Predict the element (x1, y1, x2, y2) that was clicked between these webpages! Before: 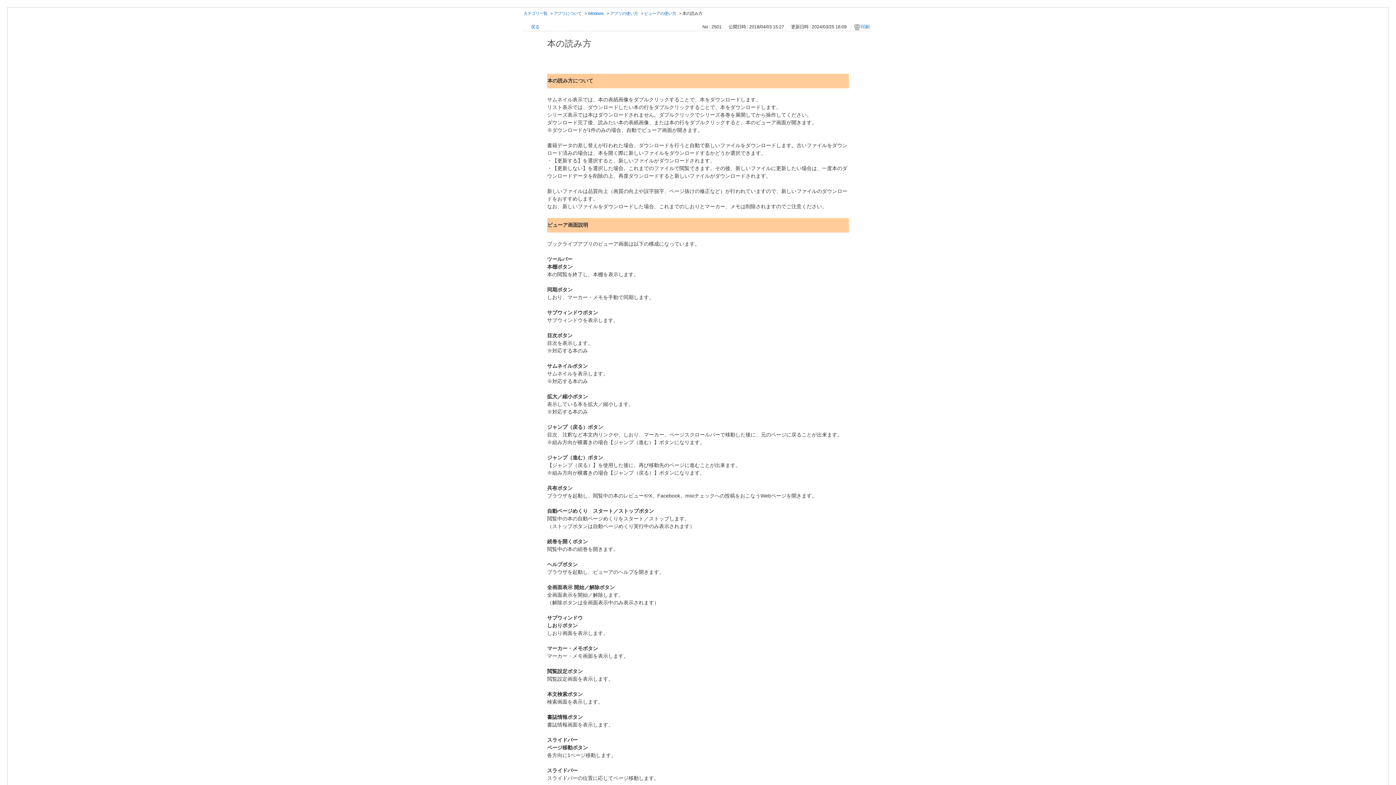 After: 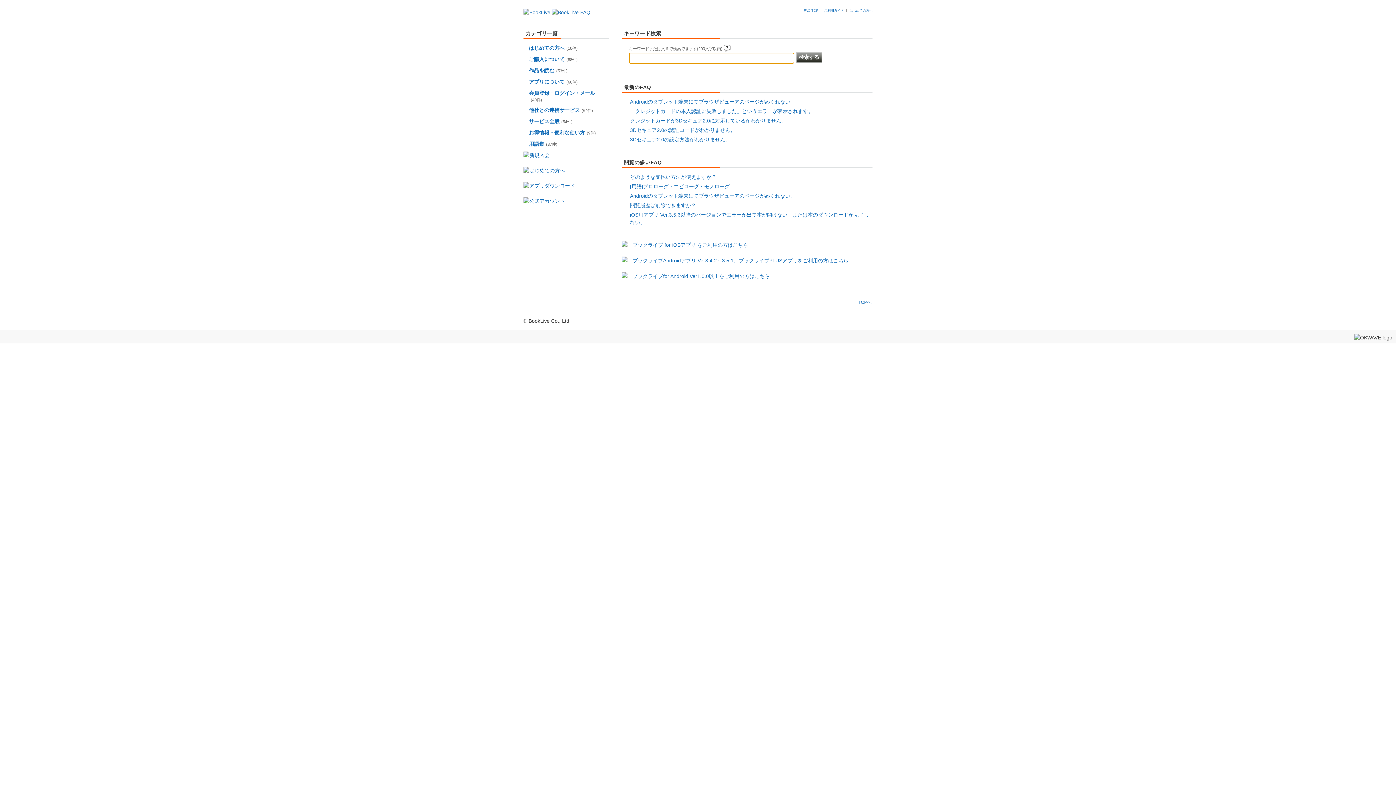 Action: bbox: (523, 22, 540, 30) label: 戻る